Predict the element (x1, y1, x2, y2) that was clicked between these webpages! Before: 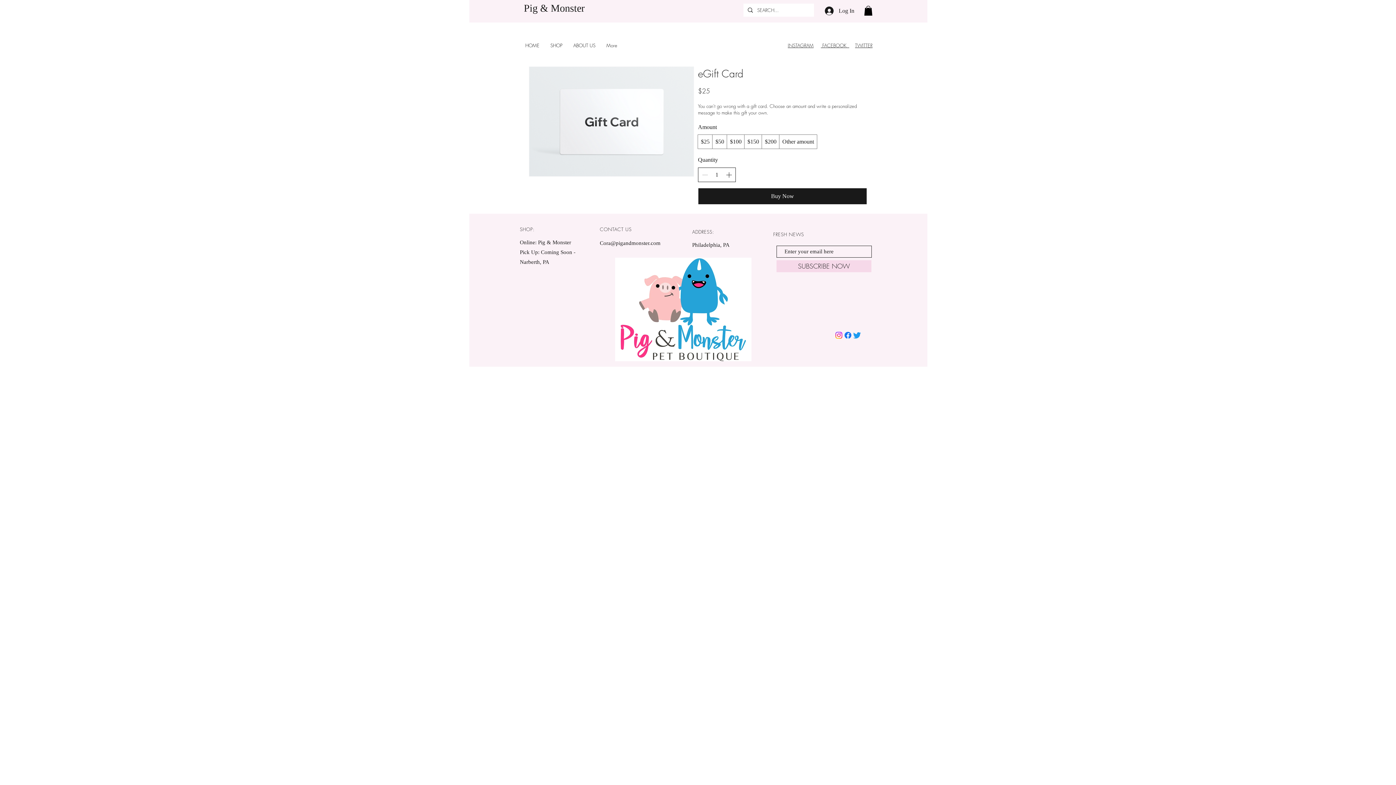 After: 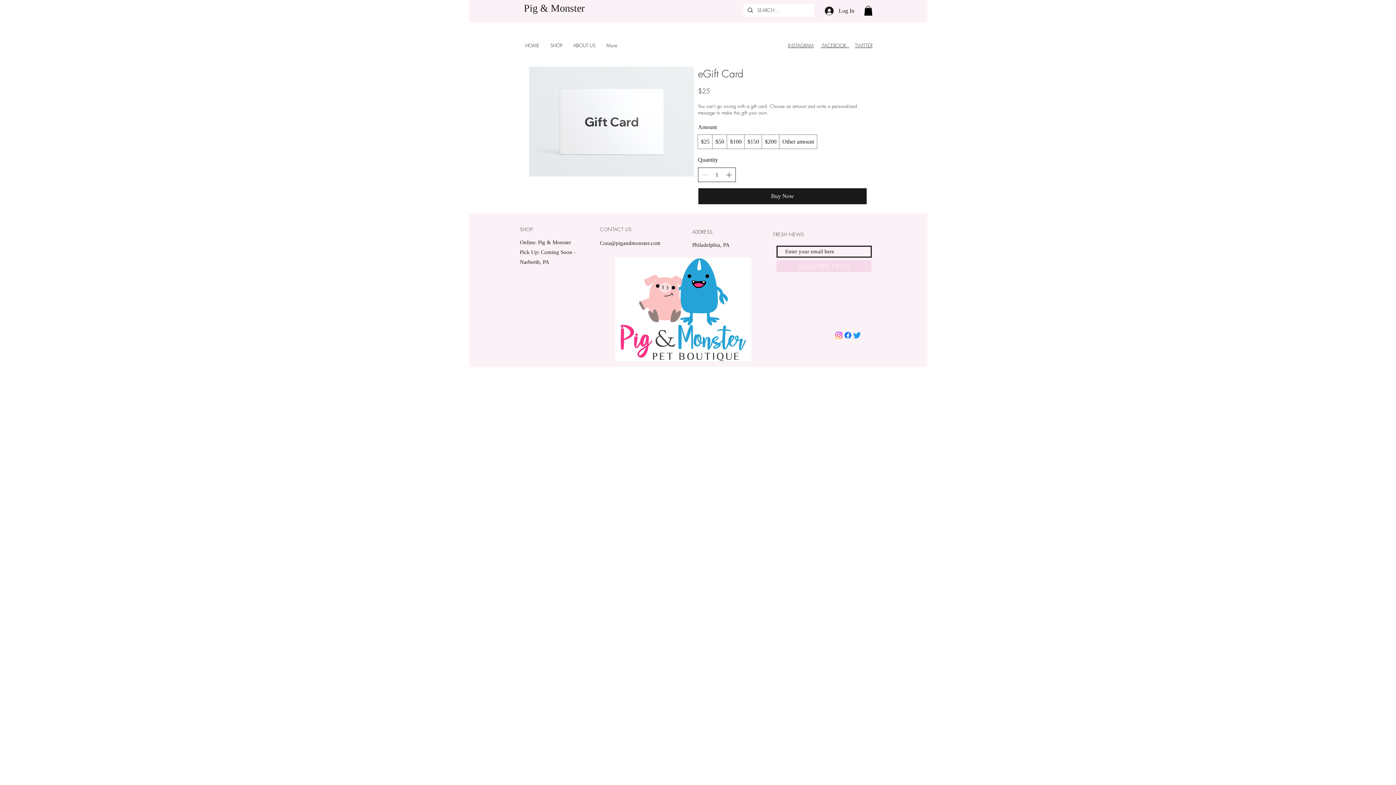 Action: bbox: (776, 260, 871, 272) label: SUBSCRIBE NOW